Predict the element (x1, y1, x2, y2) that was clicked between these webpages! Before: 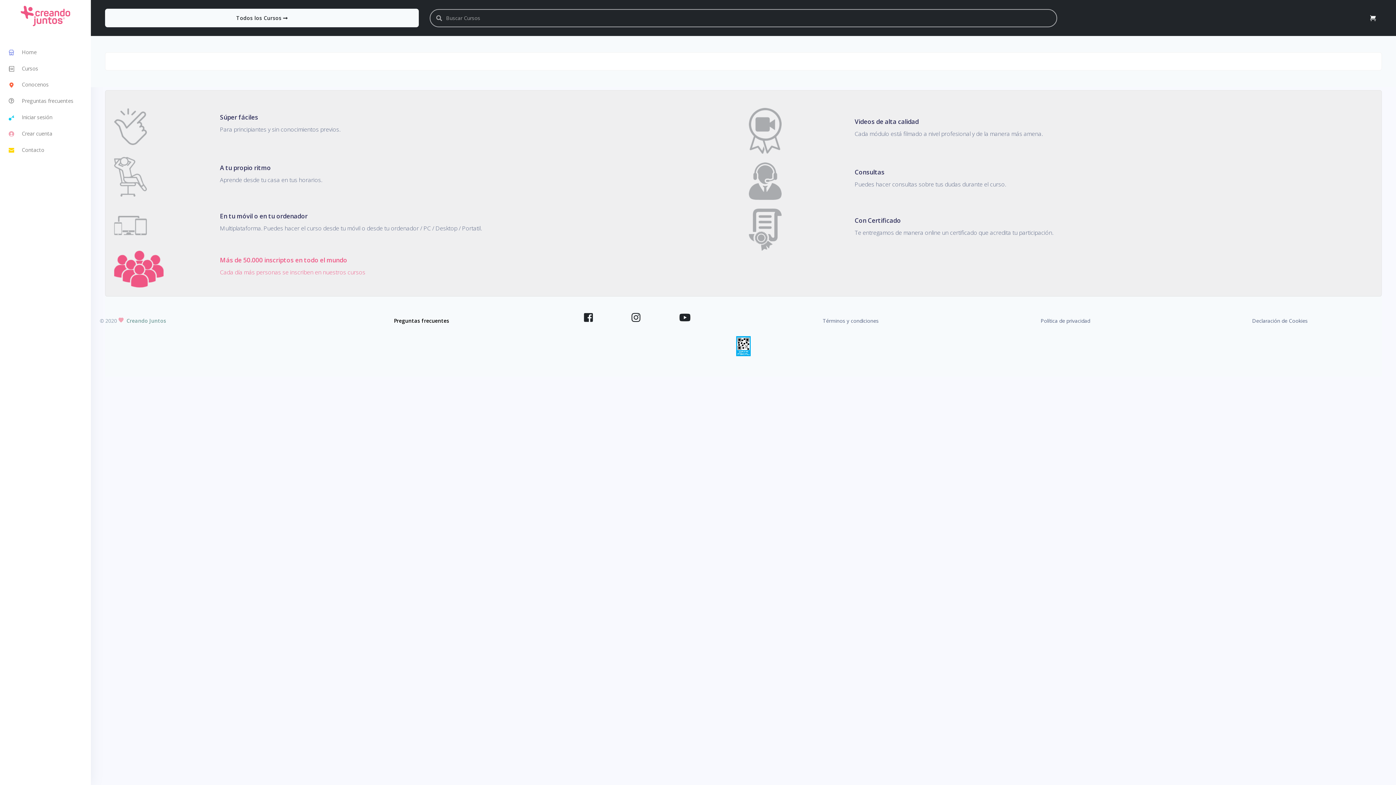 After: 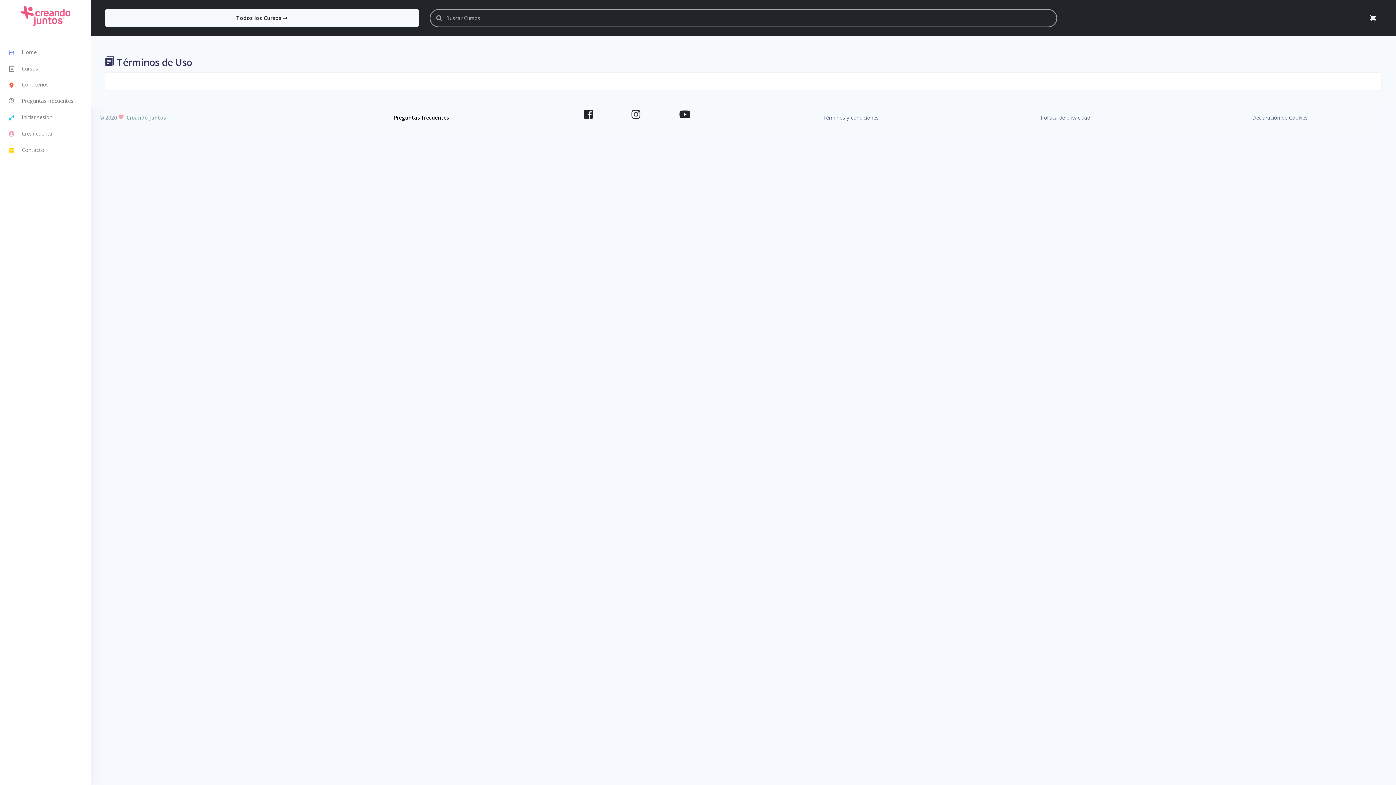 Action: label: Términos y condiciones bbox: (743, 315, 958, 326)